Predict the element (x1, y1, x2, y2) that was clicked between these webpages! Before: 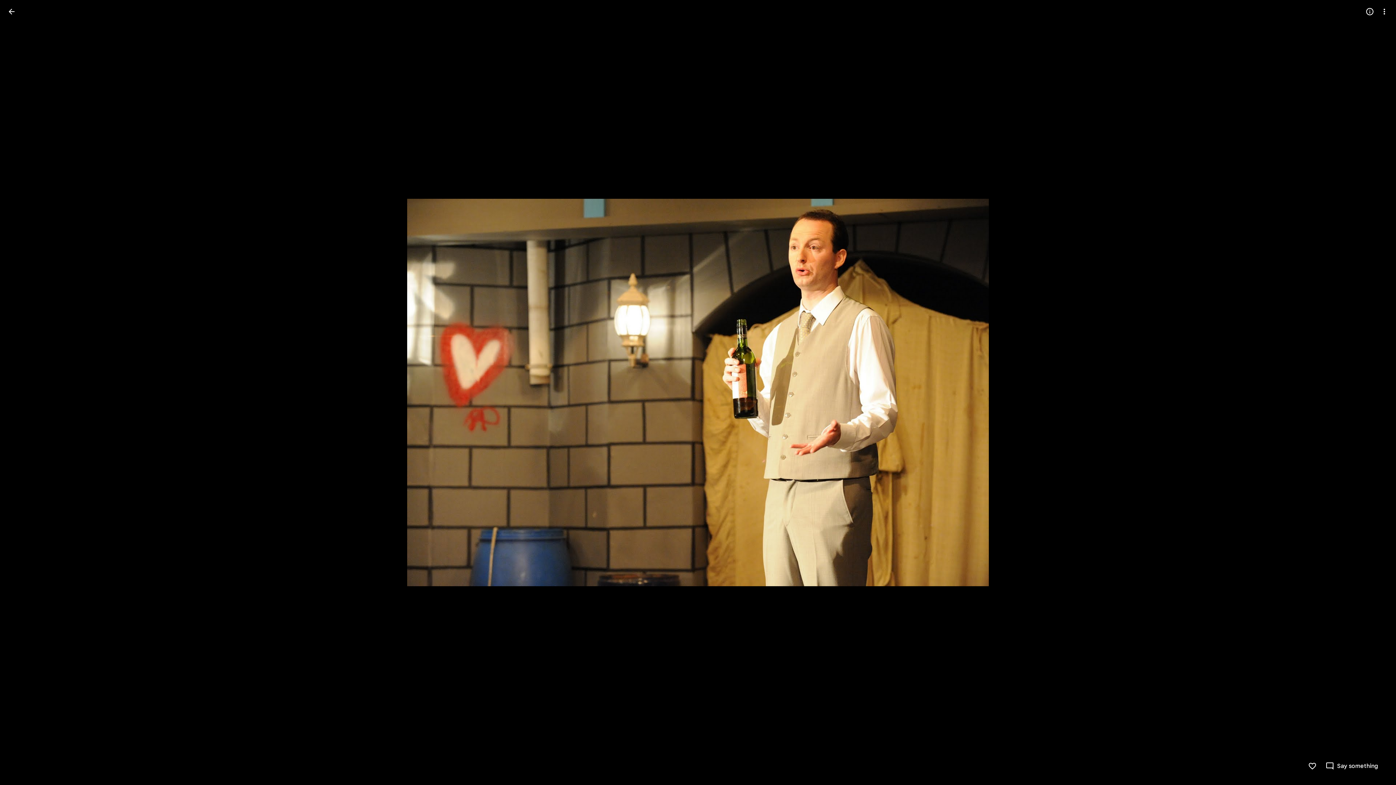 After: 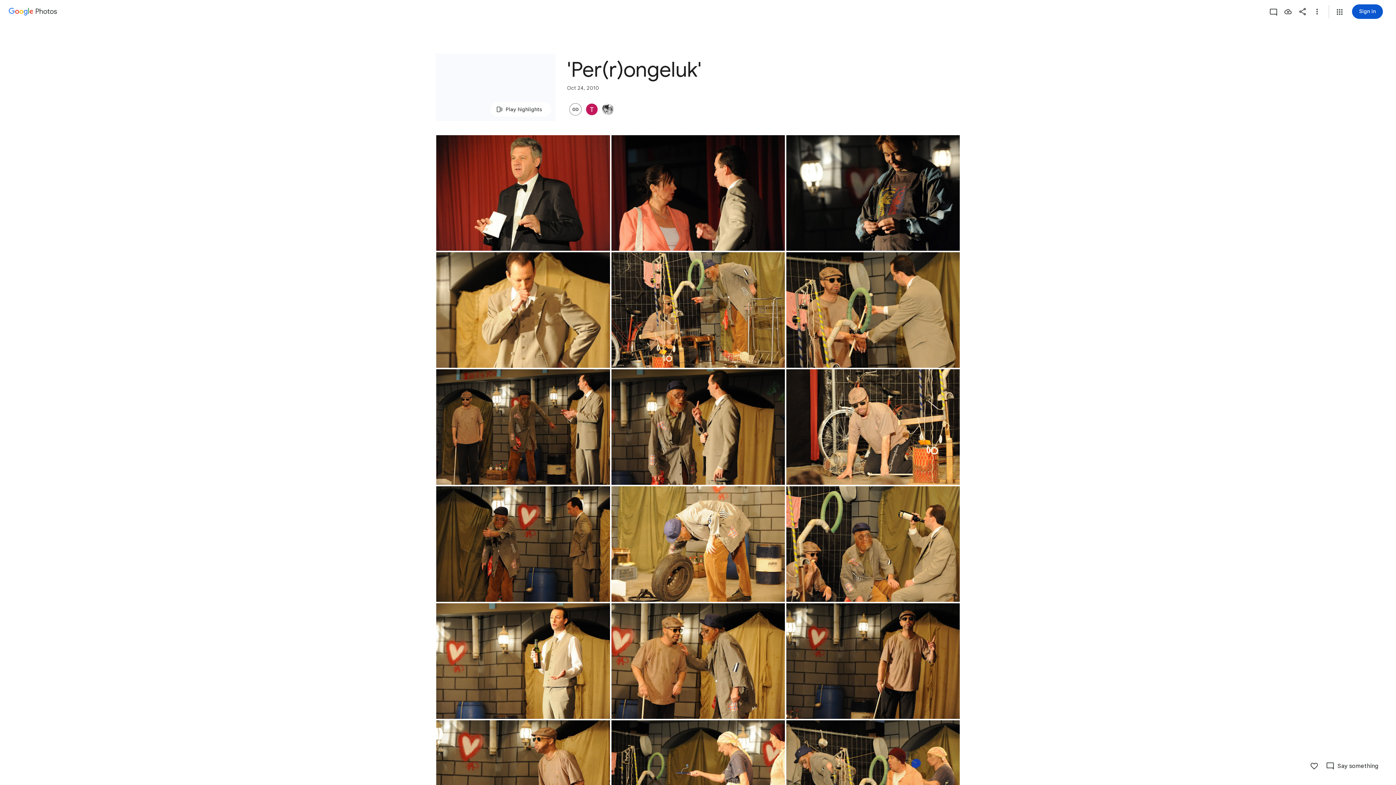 Action: label: Back to photos bbox: (2, 2, 20, 20)